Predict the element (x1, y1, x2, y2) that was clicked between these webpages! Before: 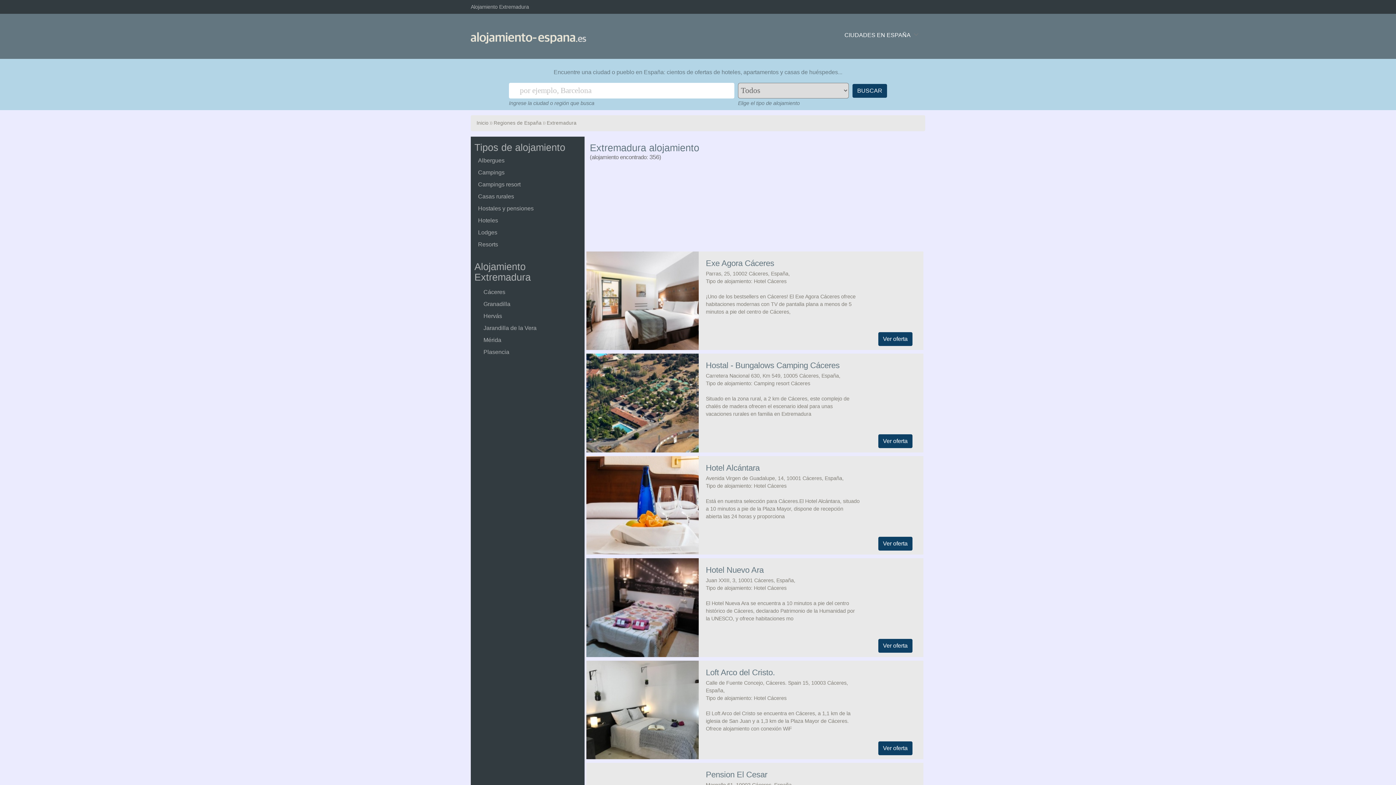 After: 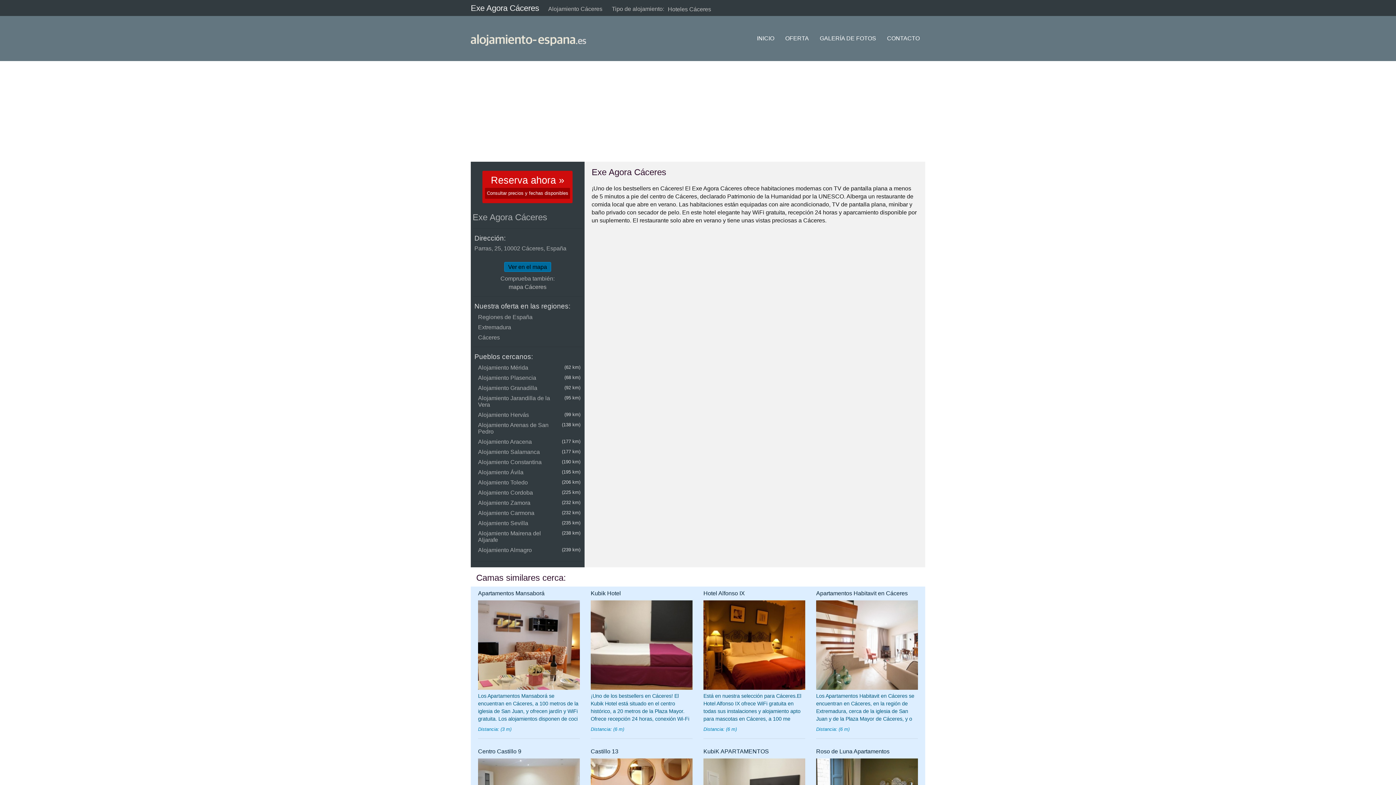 Action: label: Ver oferta bbox: (878, 328, 912, 334)